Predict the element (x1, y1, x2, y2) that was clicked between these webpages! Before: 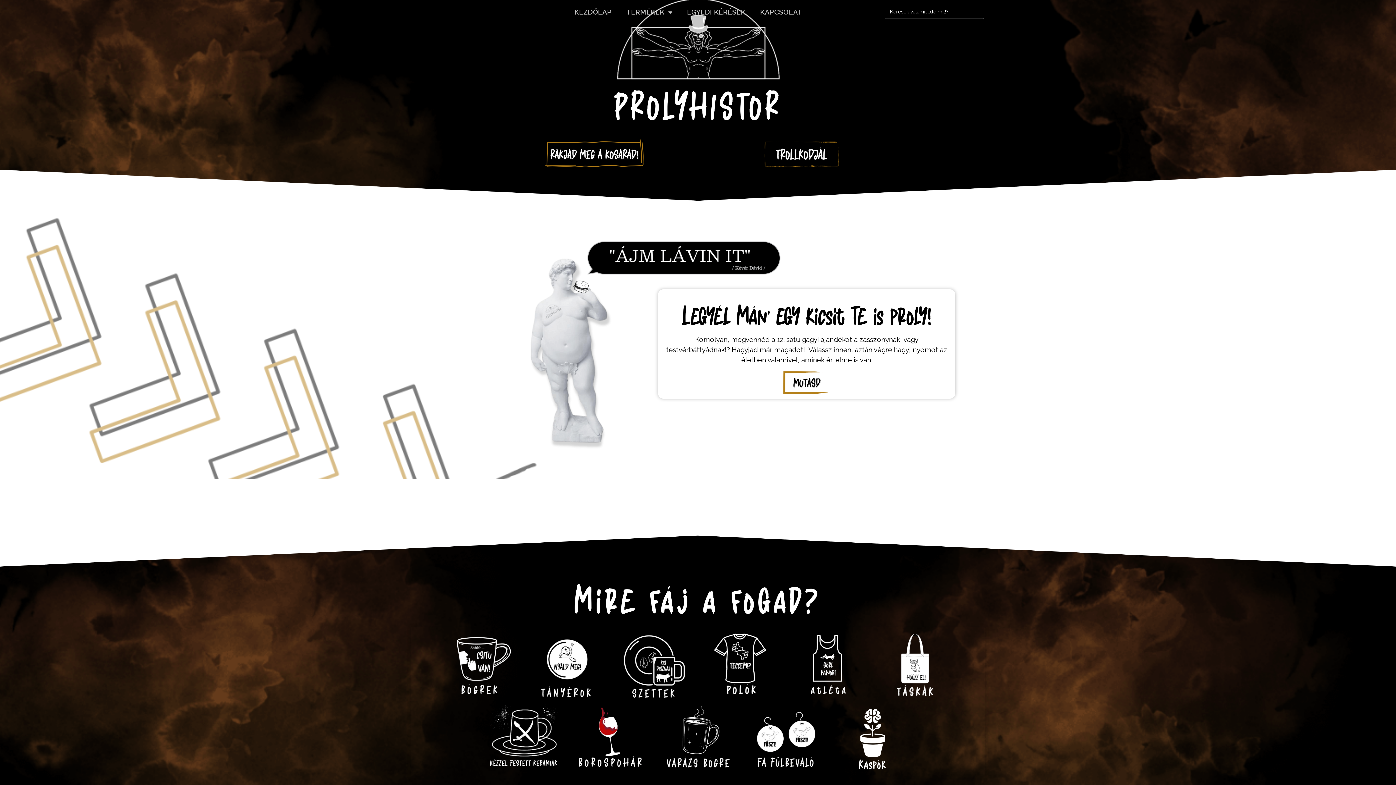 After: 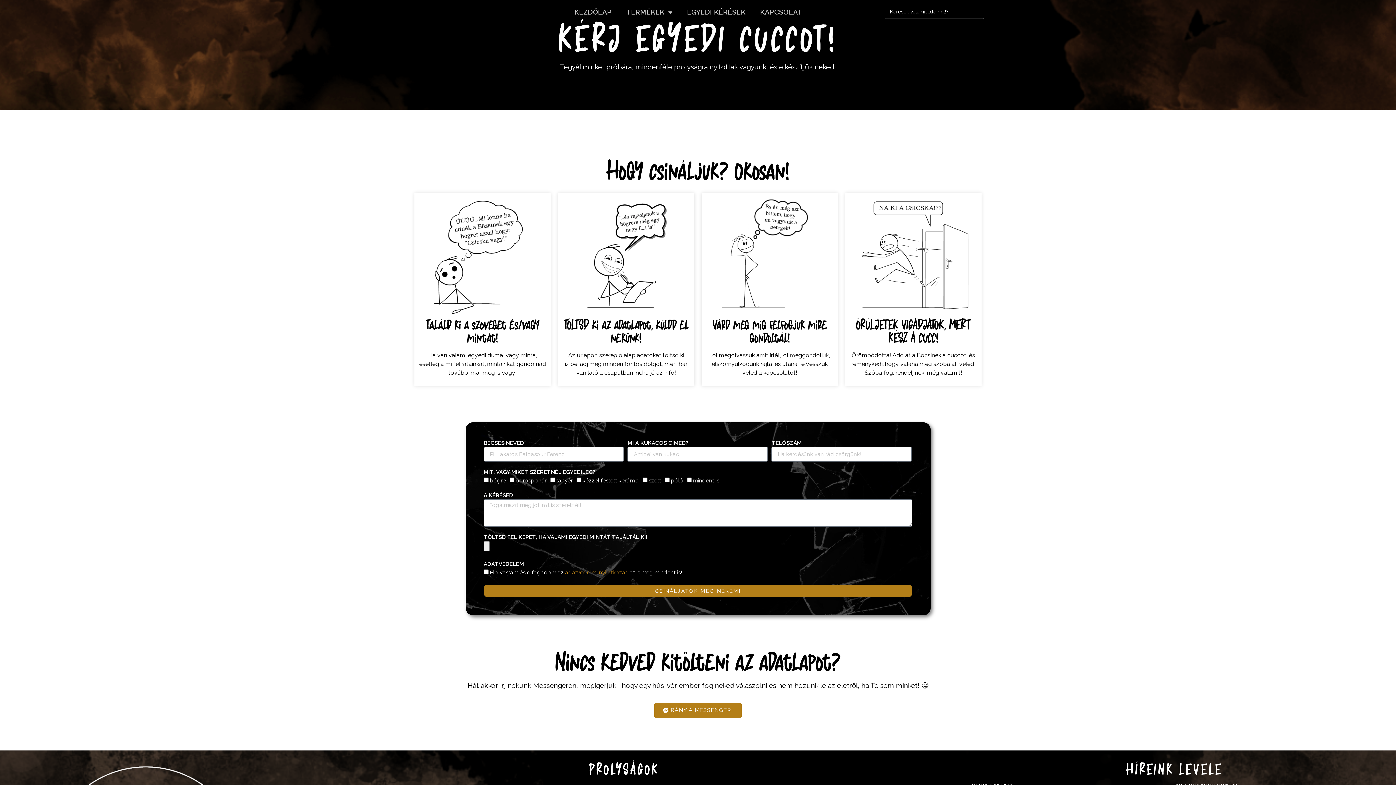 Action: bbox: (701, 135, 901, 173)